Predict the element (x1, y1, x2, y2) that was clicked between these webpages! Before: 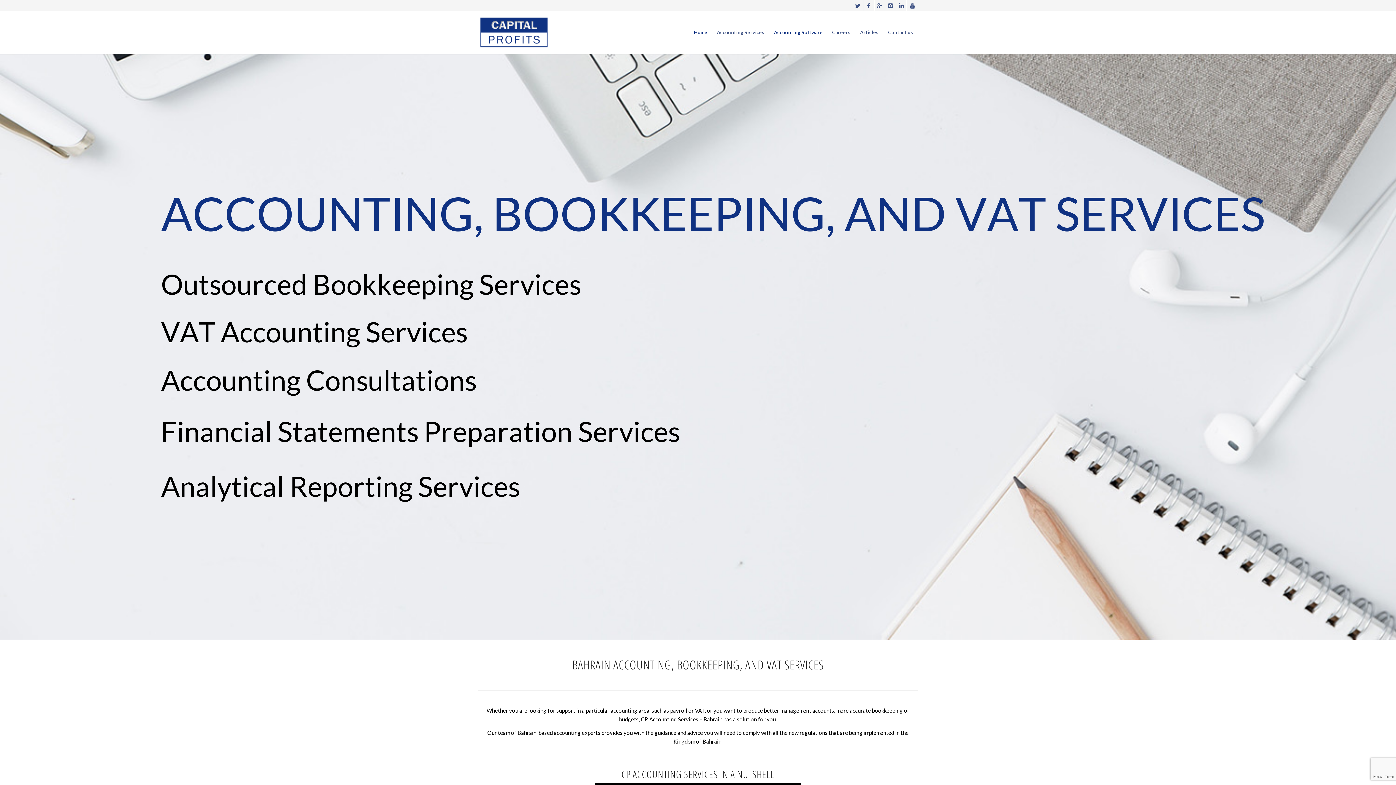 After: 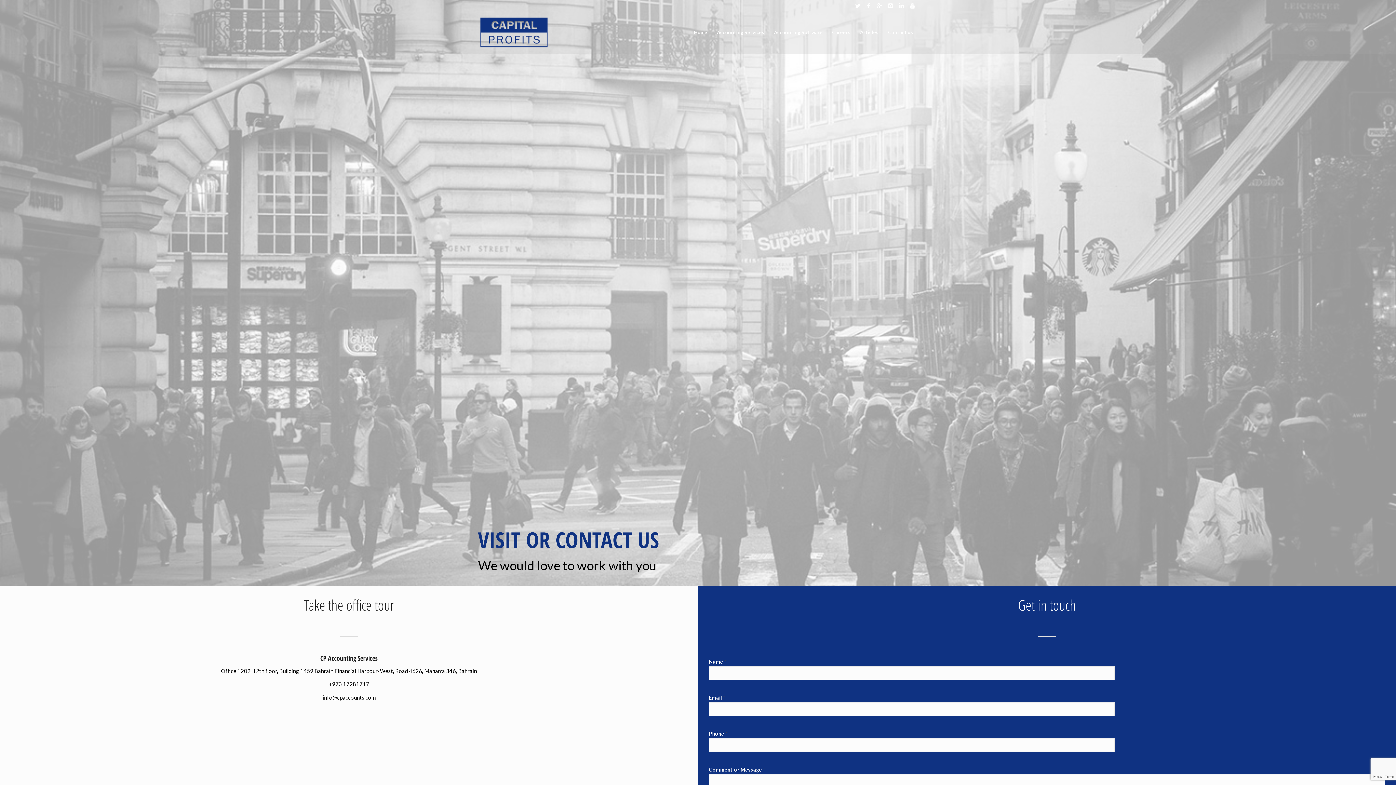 Action: bbox: (883, 10, 918, 53) label: Contact us